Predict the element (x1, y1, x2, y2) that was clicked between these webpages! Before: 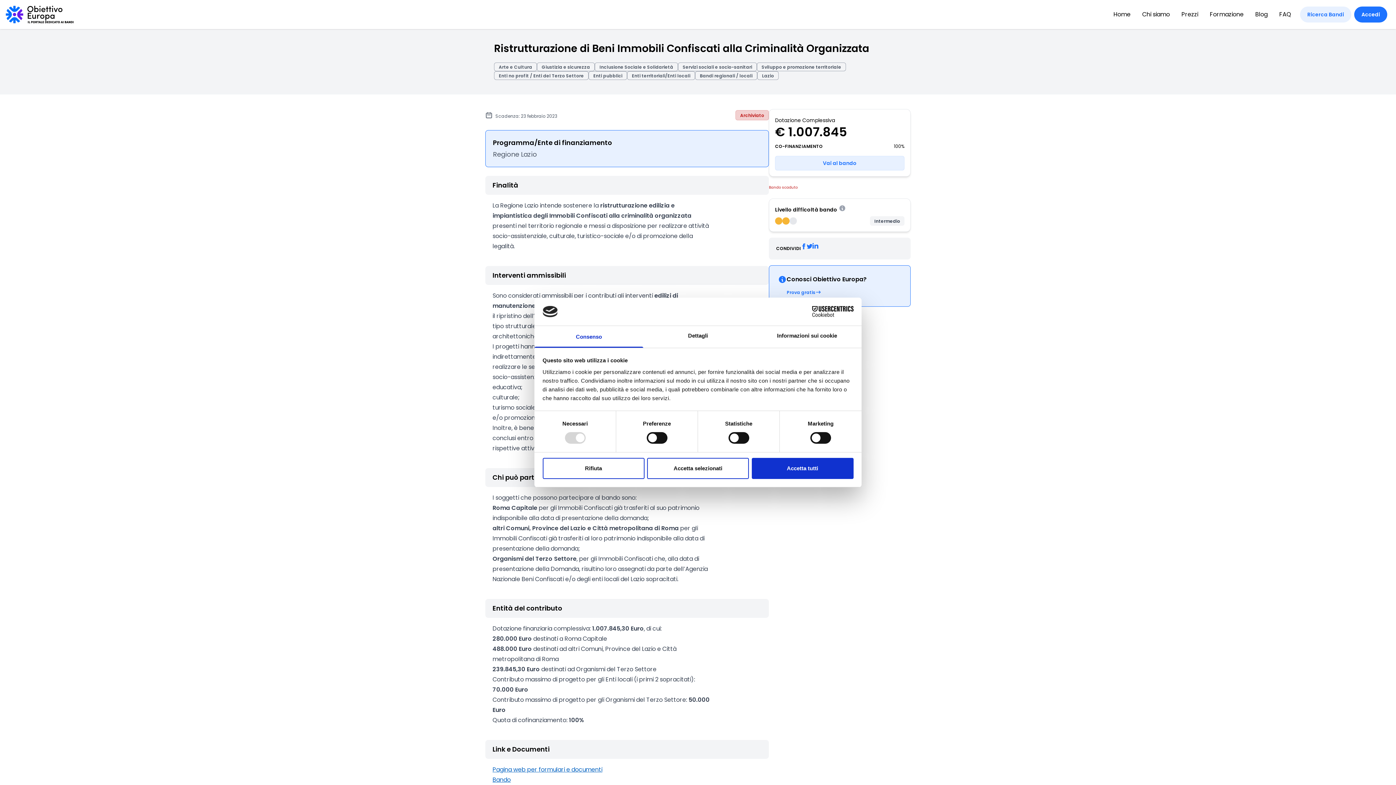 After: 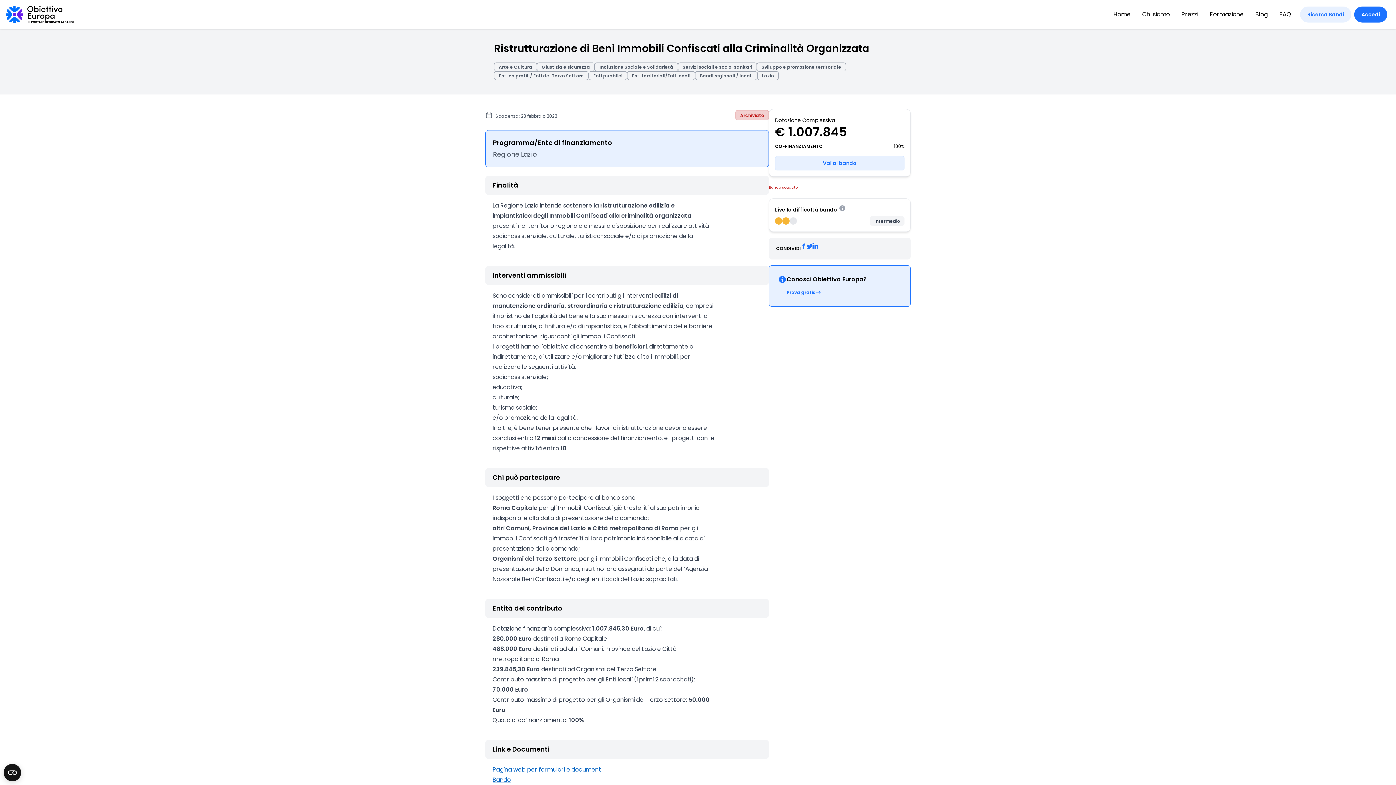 Action: label: Accetta selezionati bbox: (647, 458, 749, 479)